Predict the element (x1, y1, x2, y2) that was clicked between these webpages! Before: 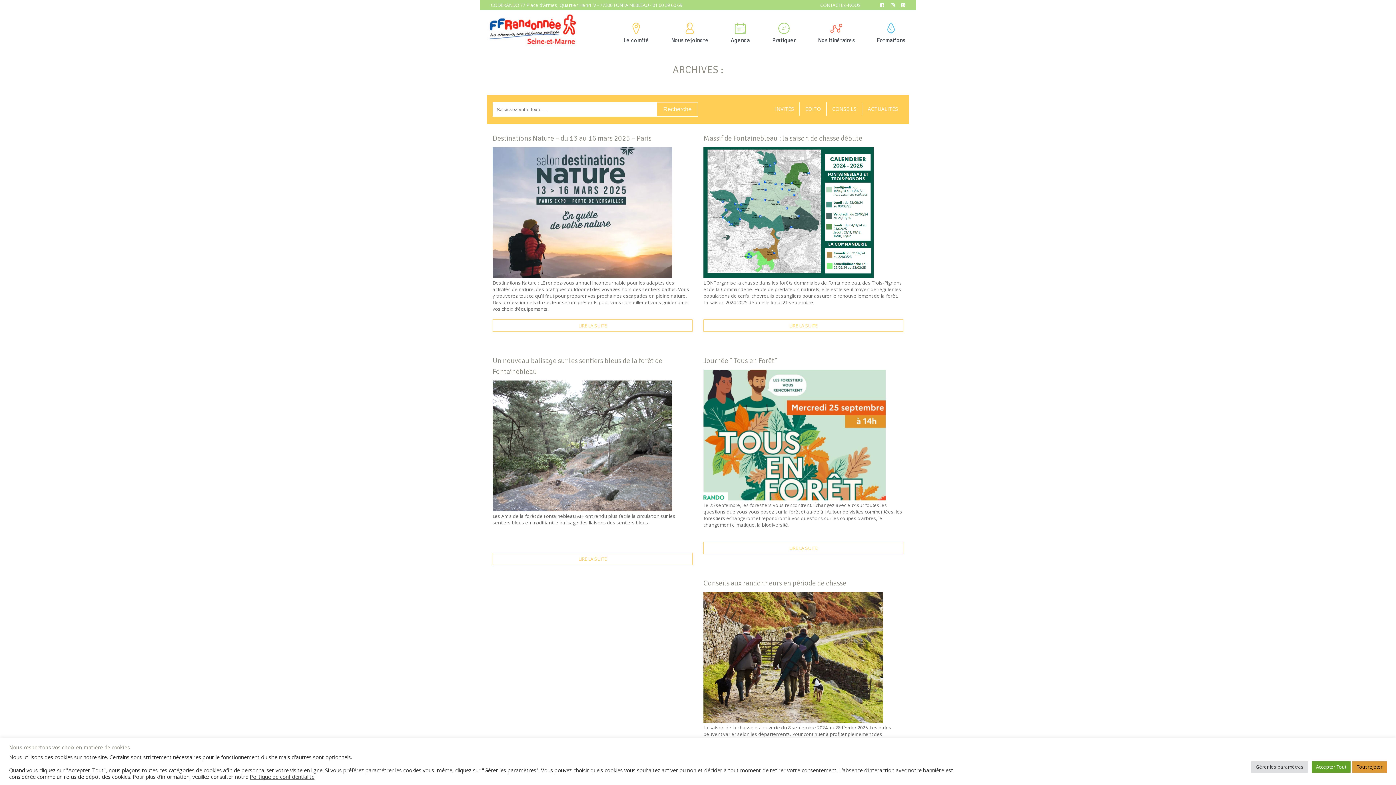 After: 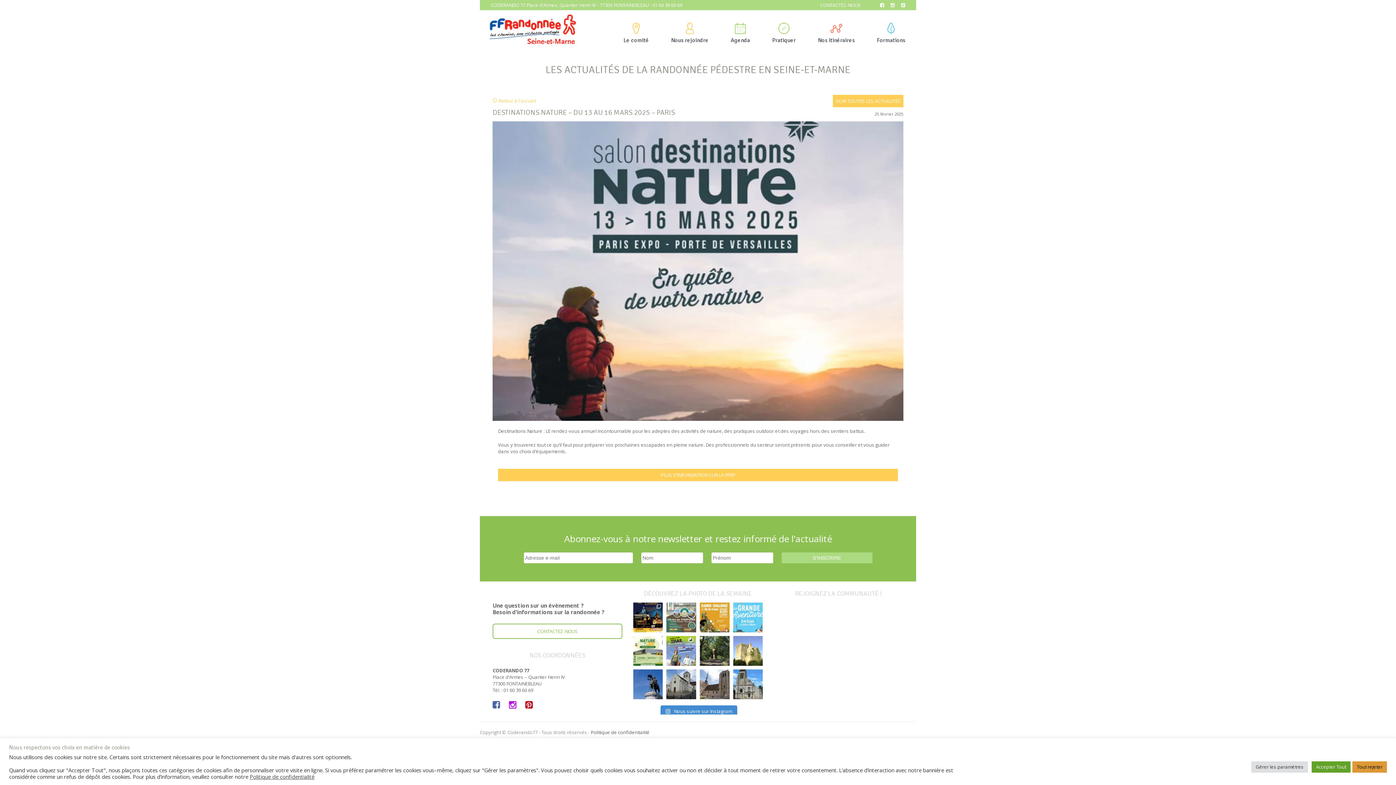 Action: bbox: (492, 319, 692, 332) label: LIRE LA SUITE